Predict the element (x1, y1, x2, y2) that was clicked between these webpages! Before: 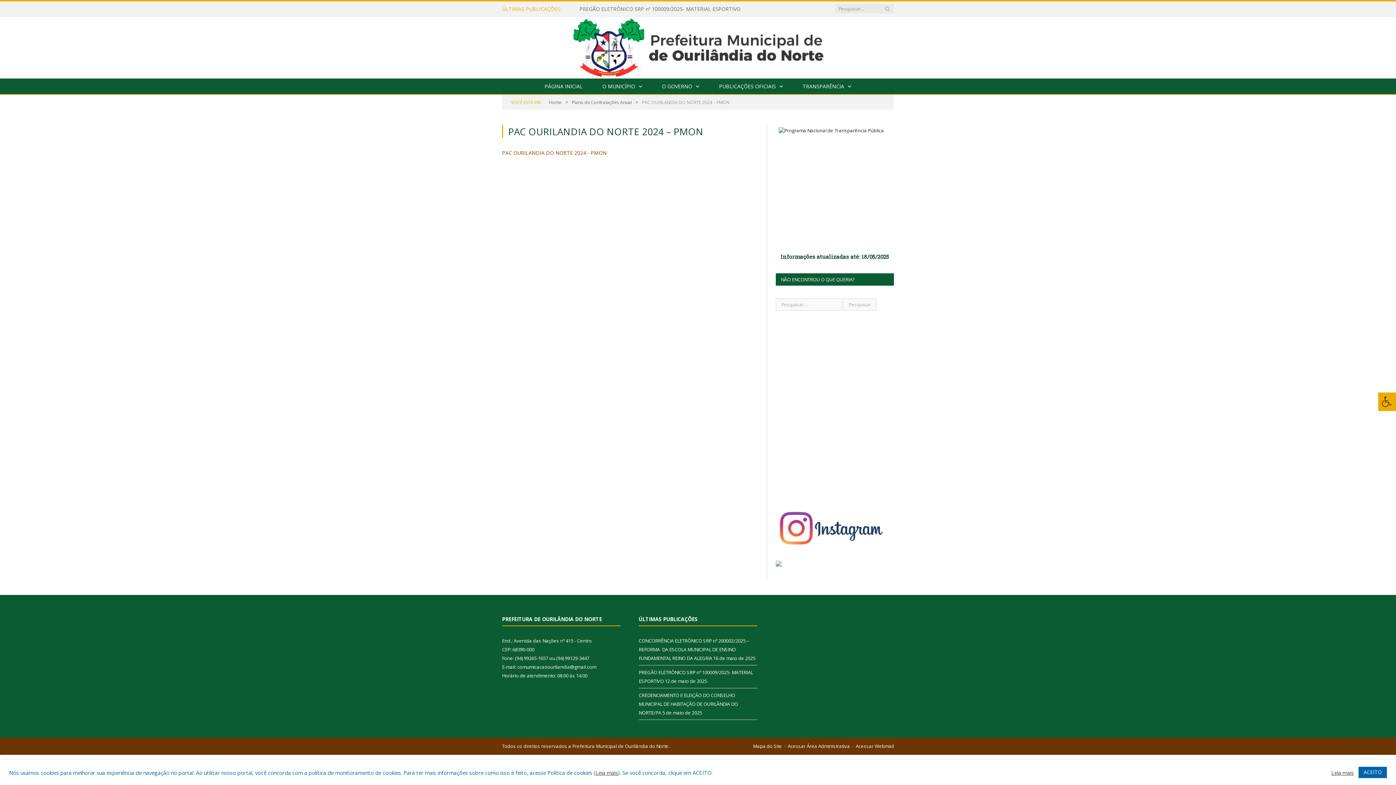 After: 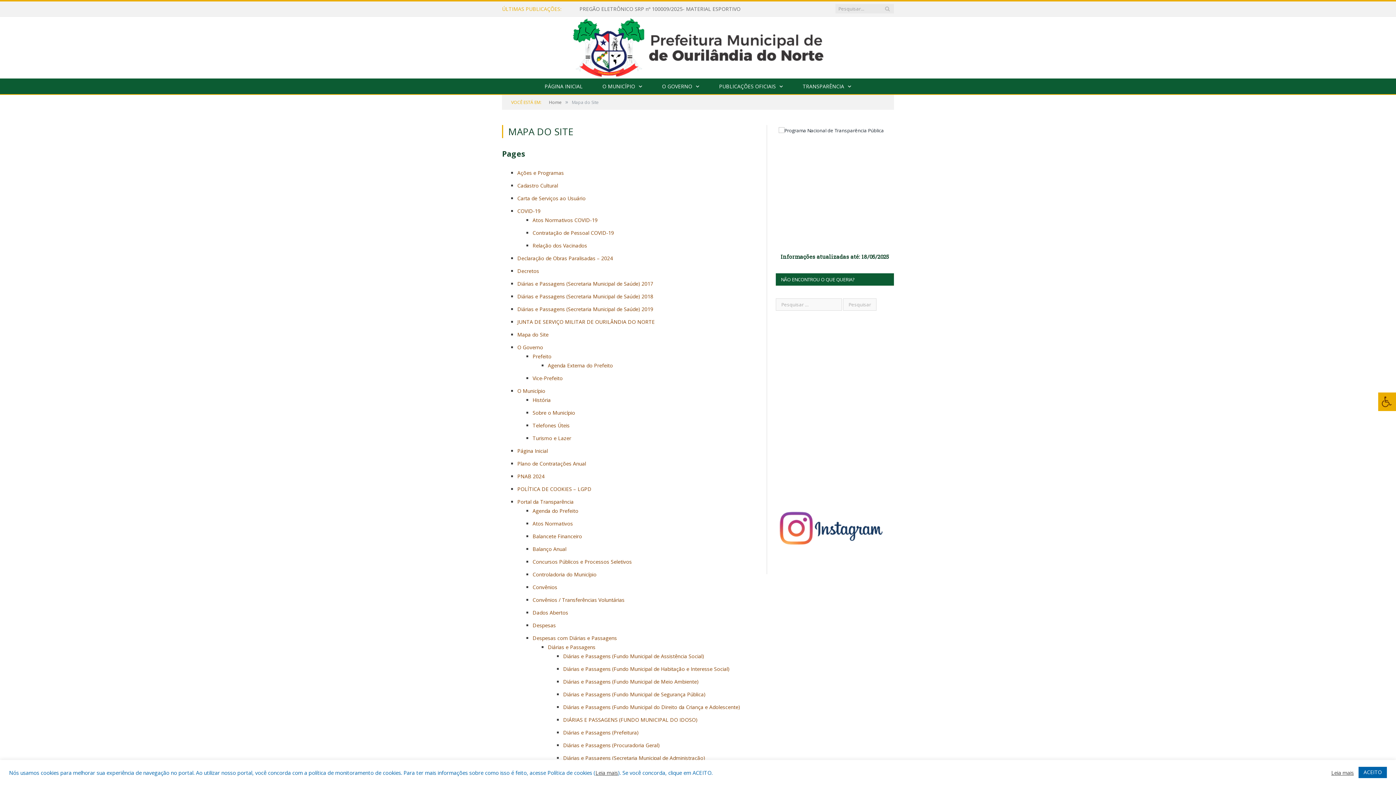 Action: bbox: (753, 743, 782, 749) label: Mapa do Site